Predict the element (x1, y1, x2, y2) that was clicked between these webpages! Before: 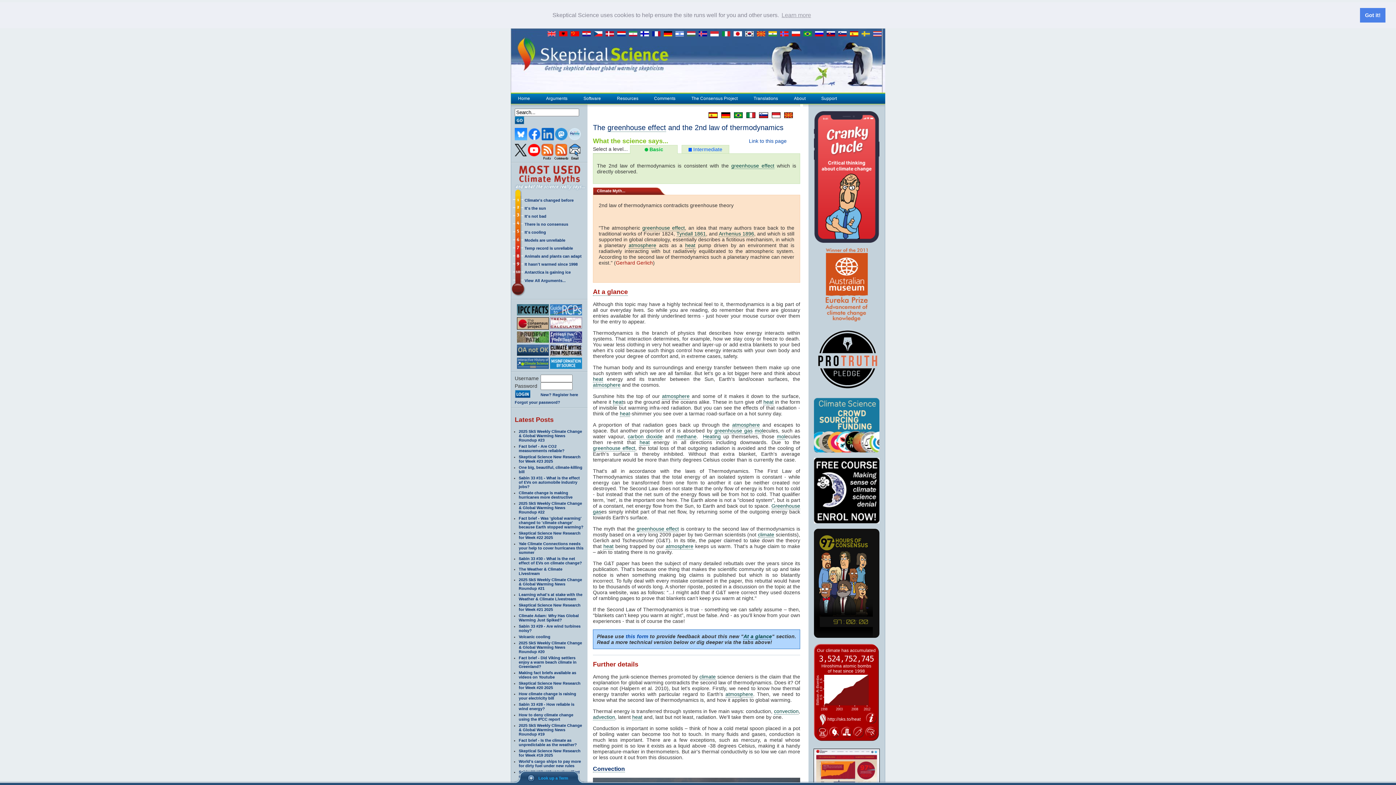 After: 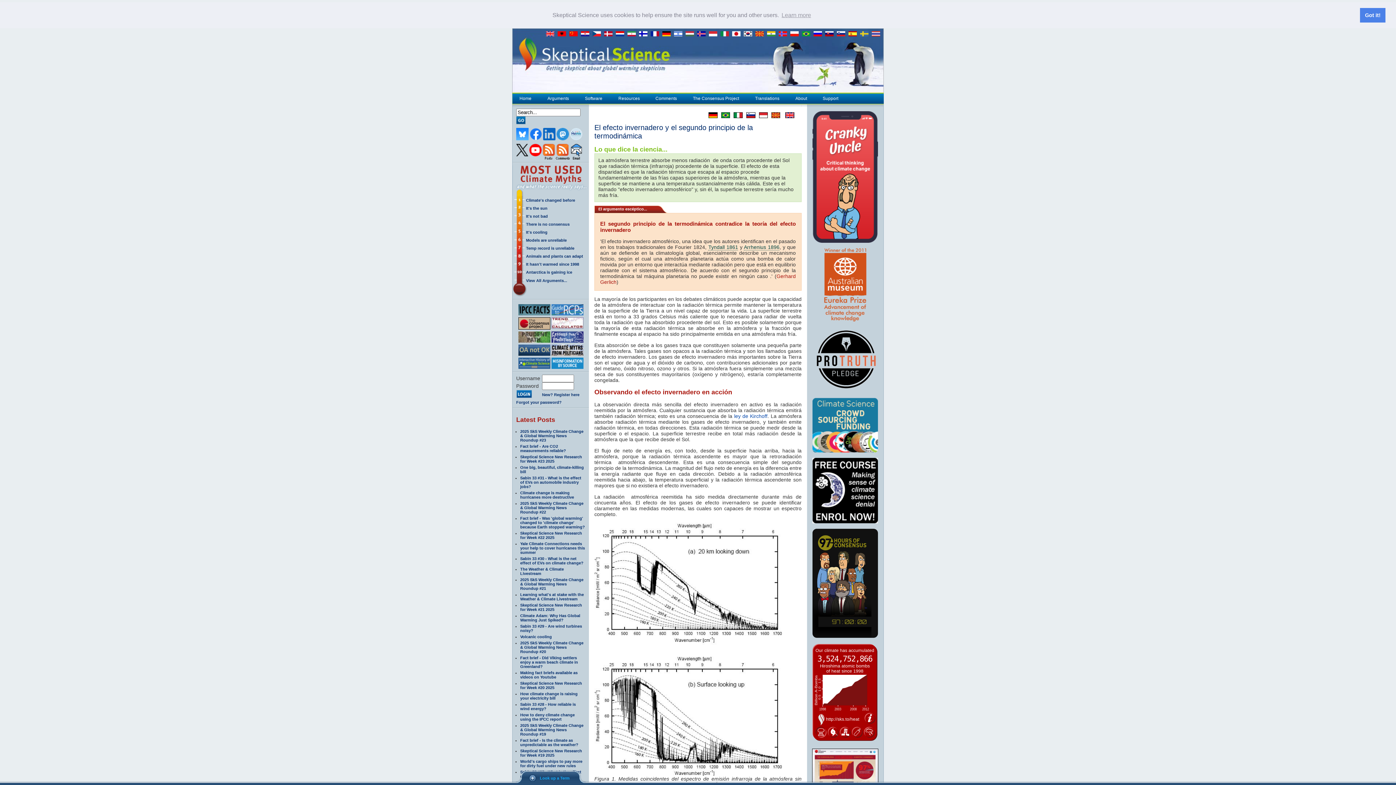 Action: bbox: (705, 112, 717, 118)